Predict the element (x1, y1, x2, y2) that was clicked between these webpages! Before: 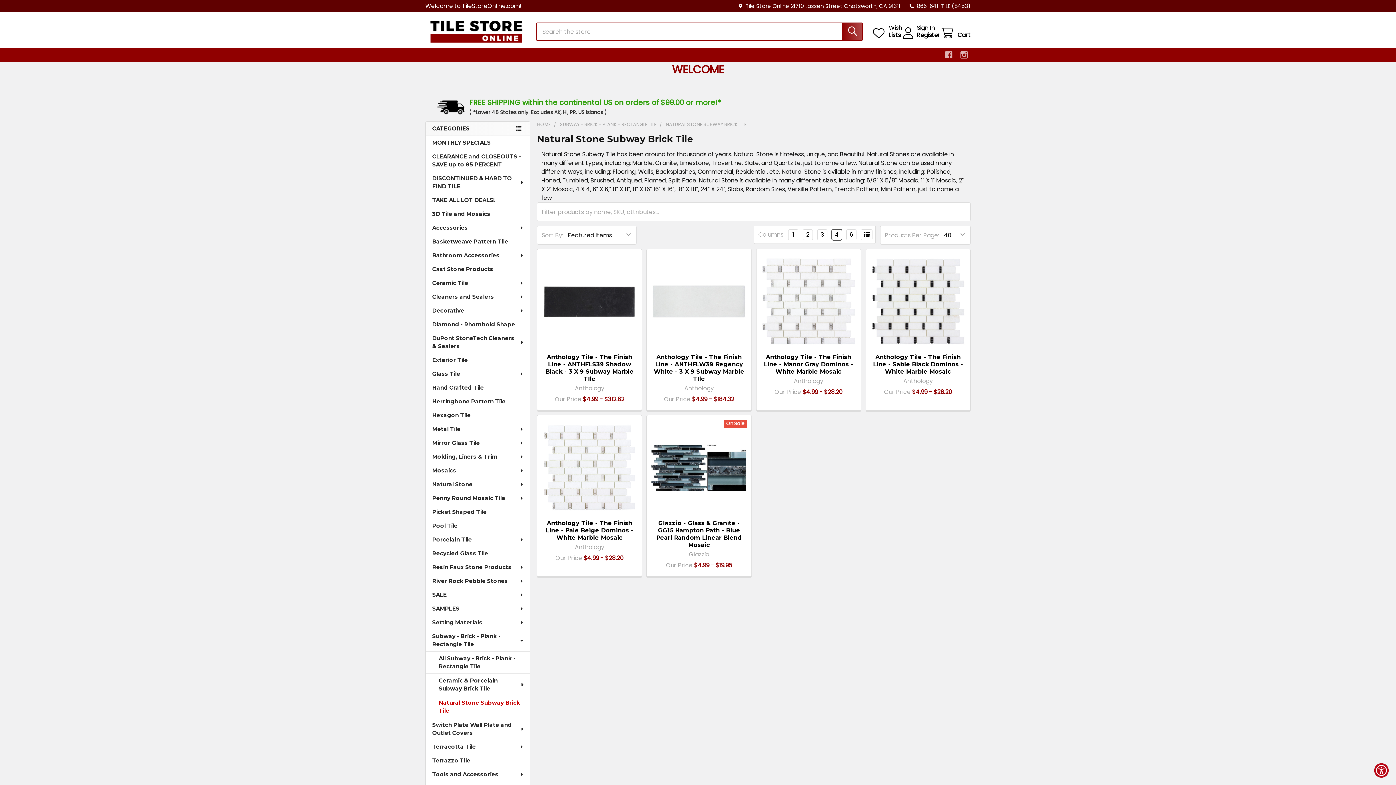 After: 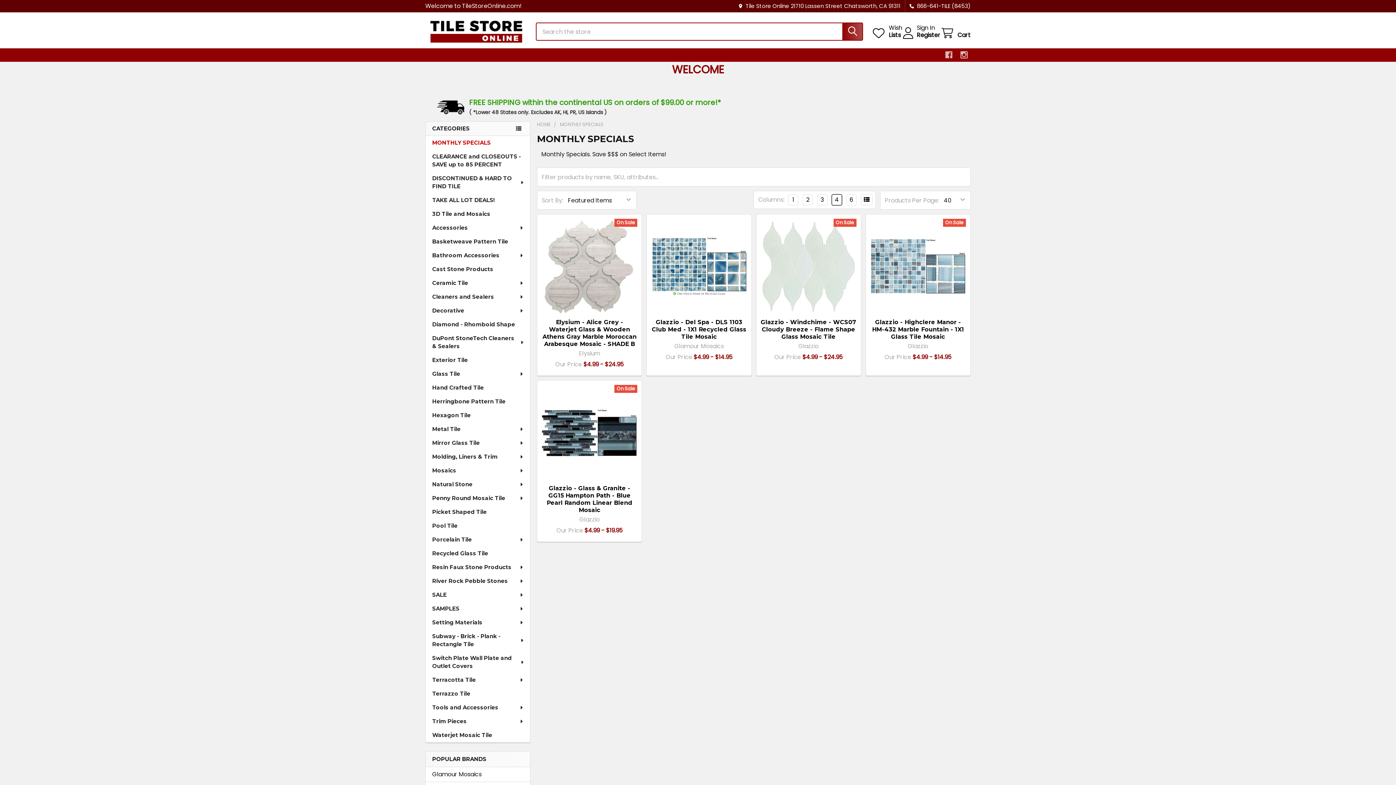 Action: bbox: (425, 136, 530, 149) label: MONTHLY SPECIALS